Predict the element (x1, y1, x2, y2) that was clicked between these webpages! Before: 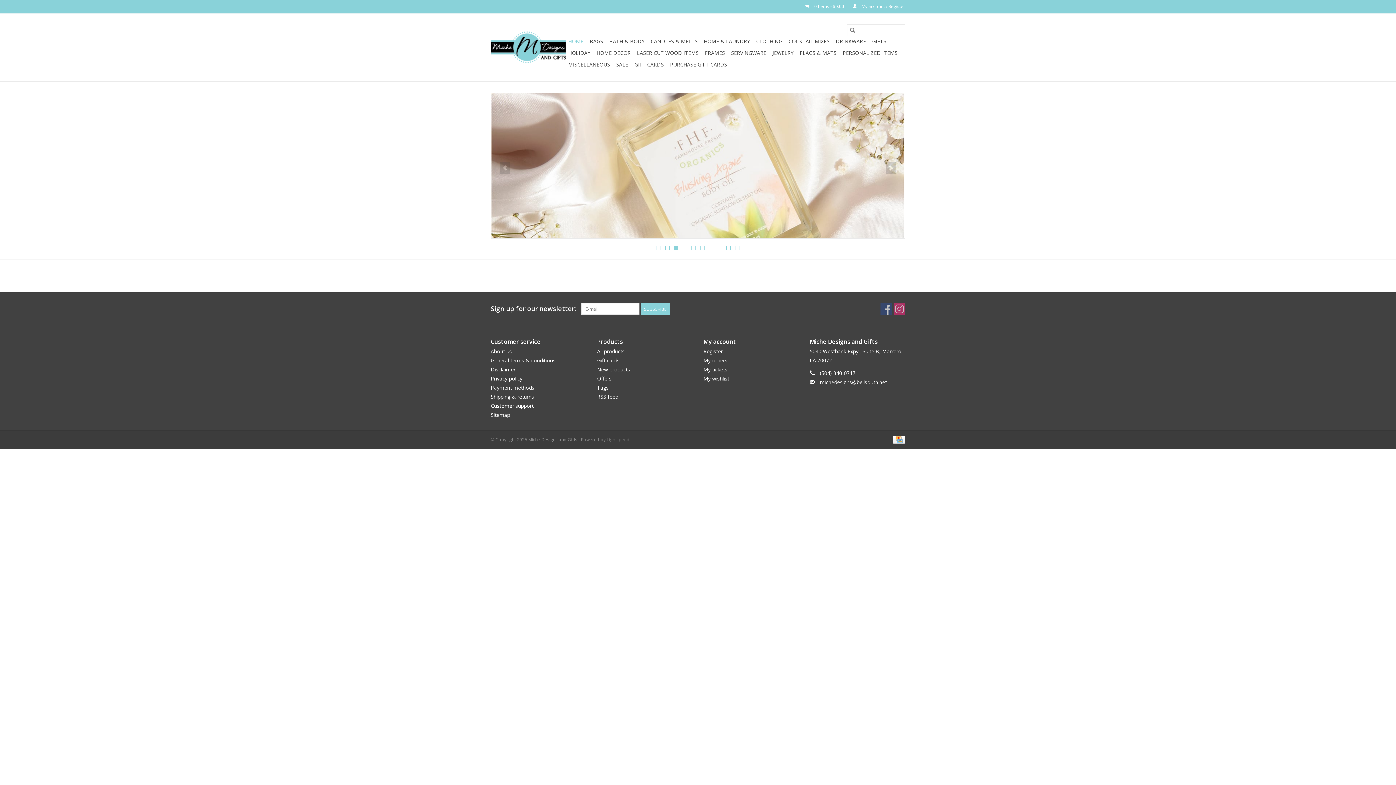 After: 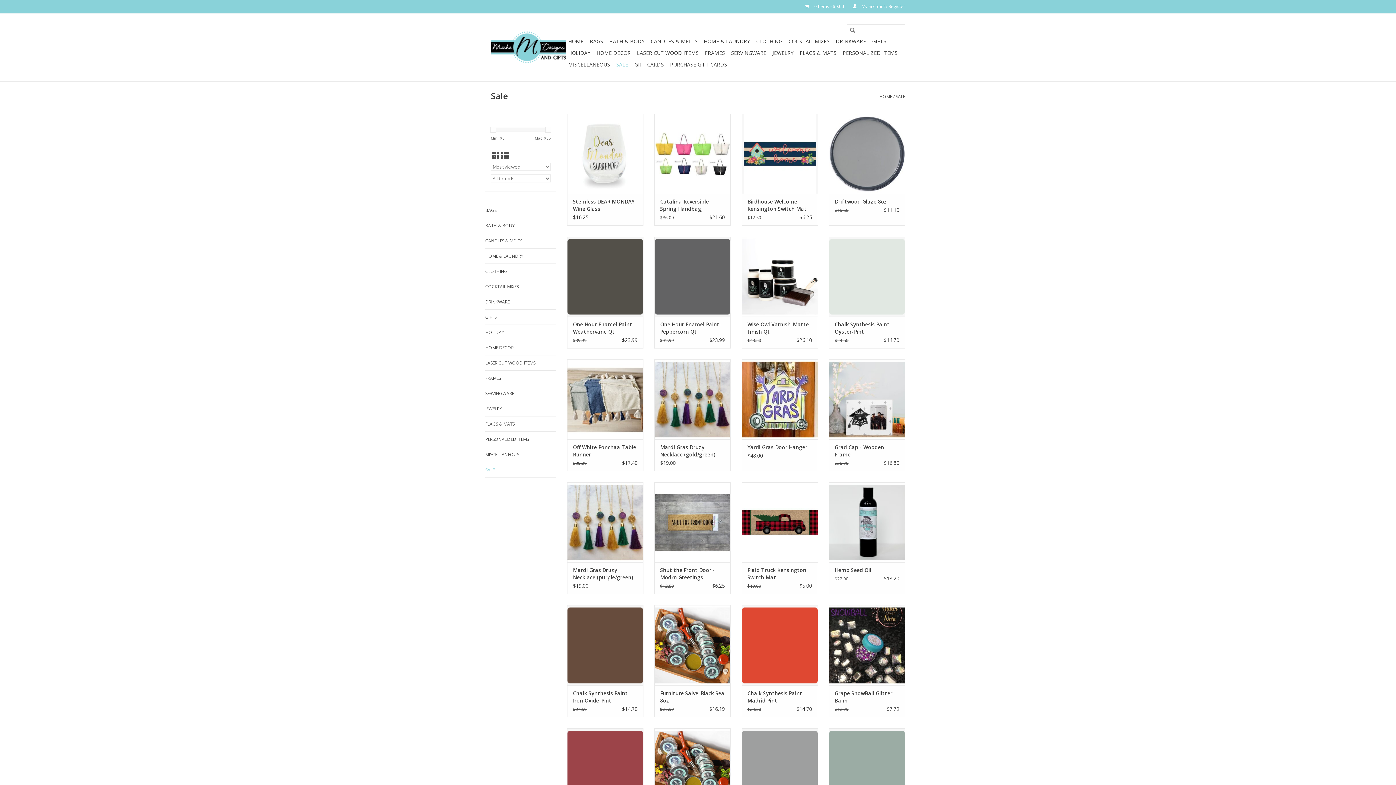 Action: bbox: (614, 58, 630, 70) label: SALE